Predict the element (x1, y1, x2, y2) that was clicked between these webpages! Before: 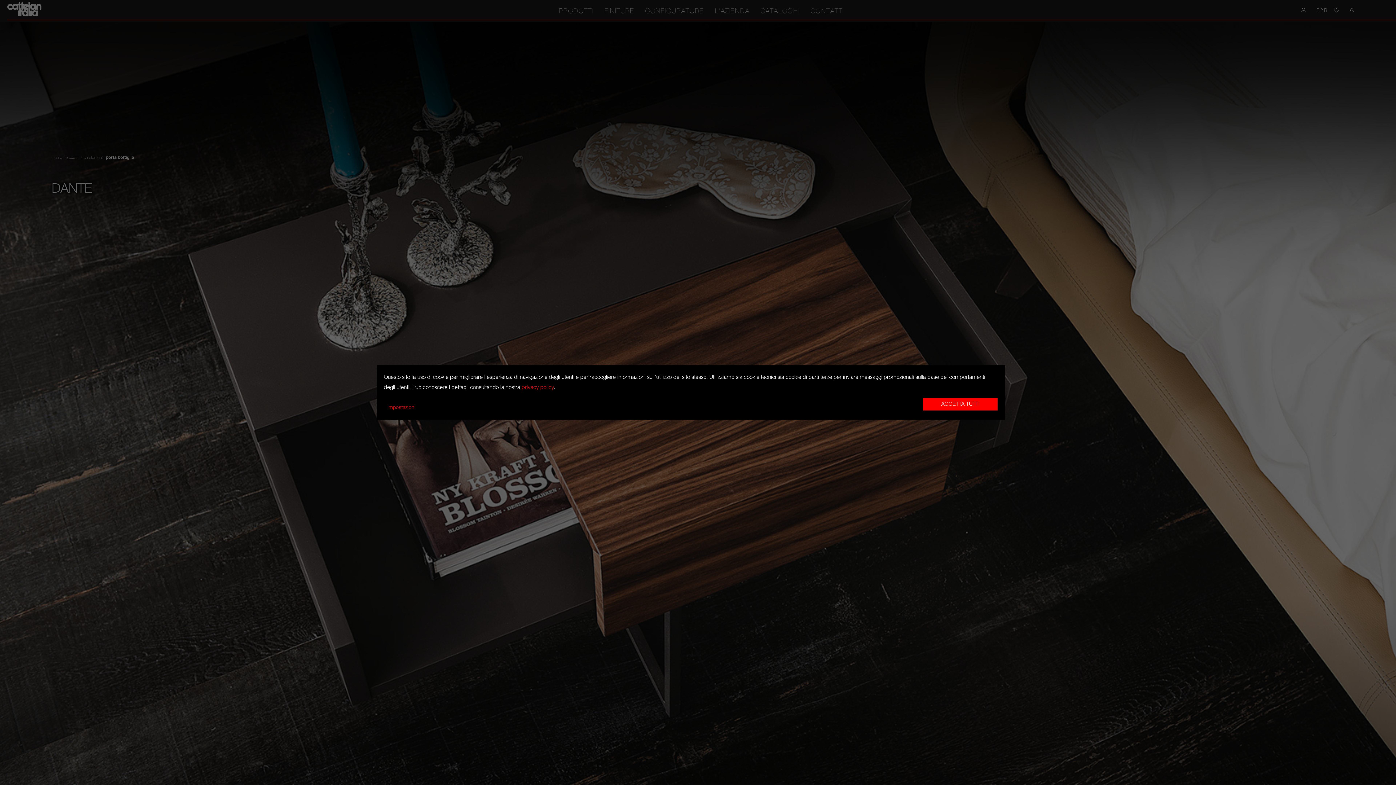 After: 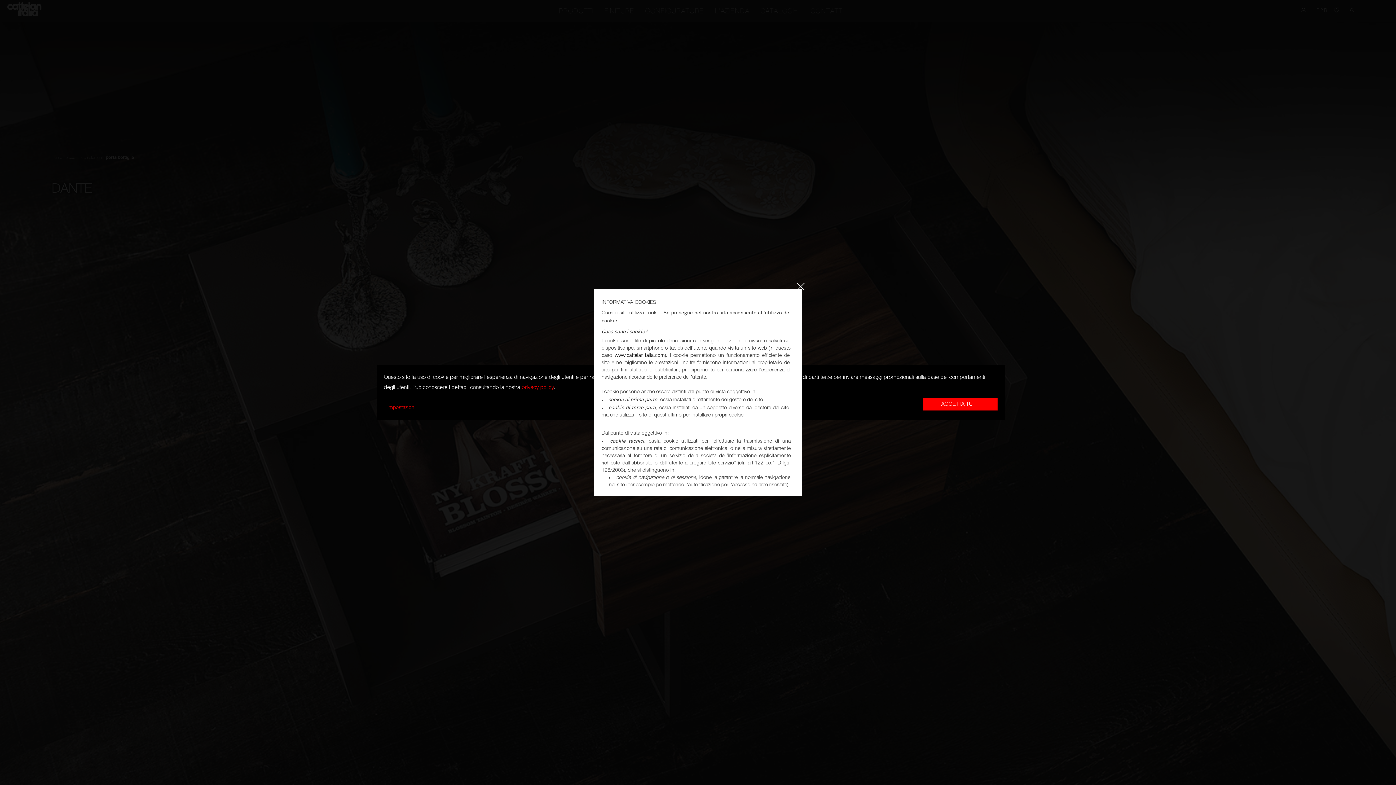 Action: bbox: (521, 385, 553, 390) label: privacy policy